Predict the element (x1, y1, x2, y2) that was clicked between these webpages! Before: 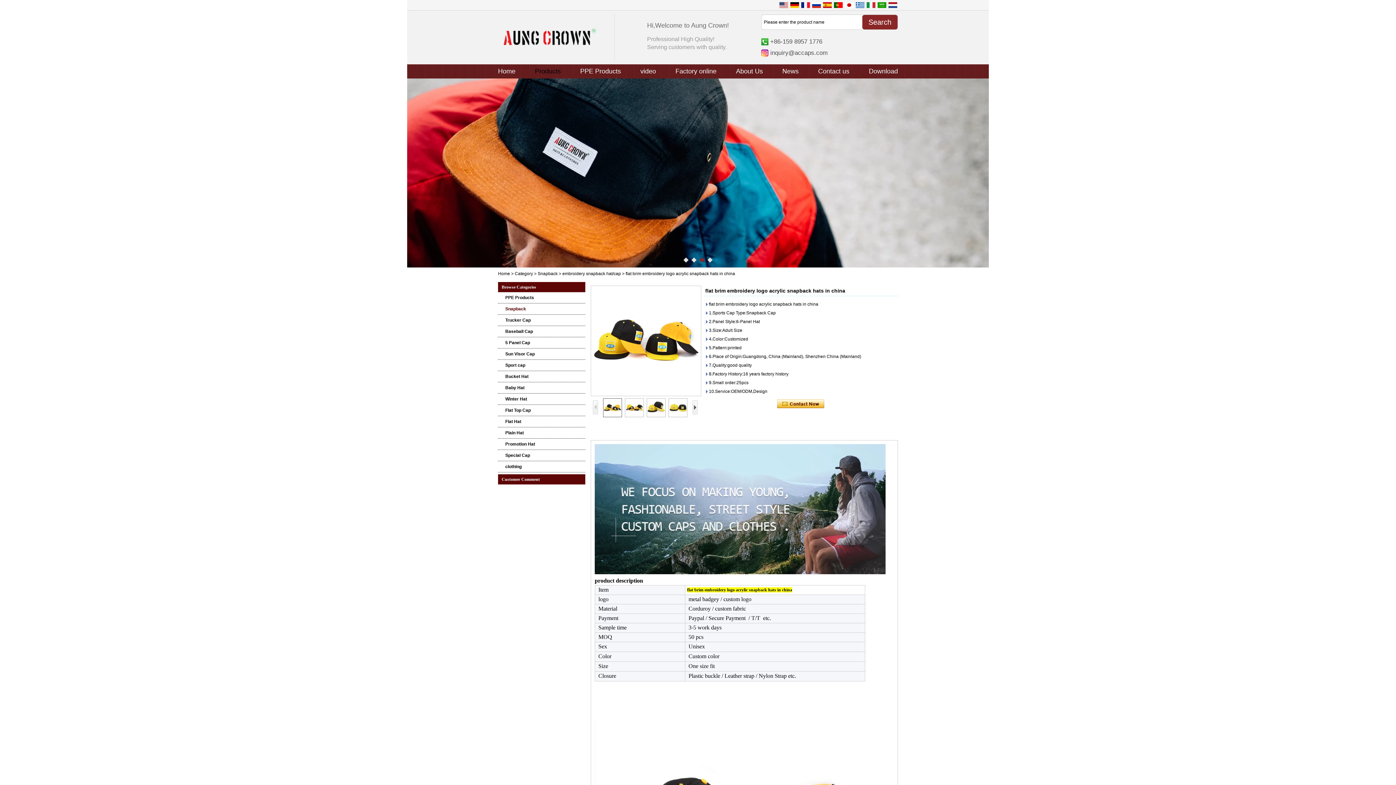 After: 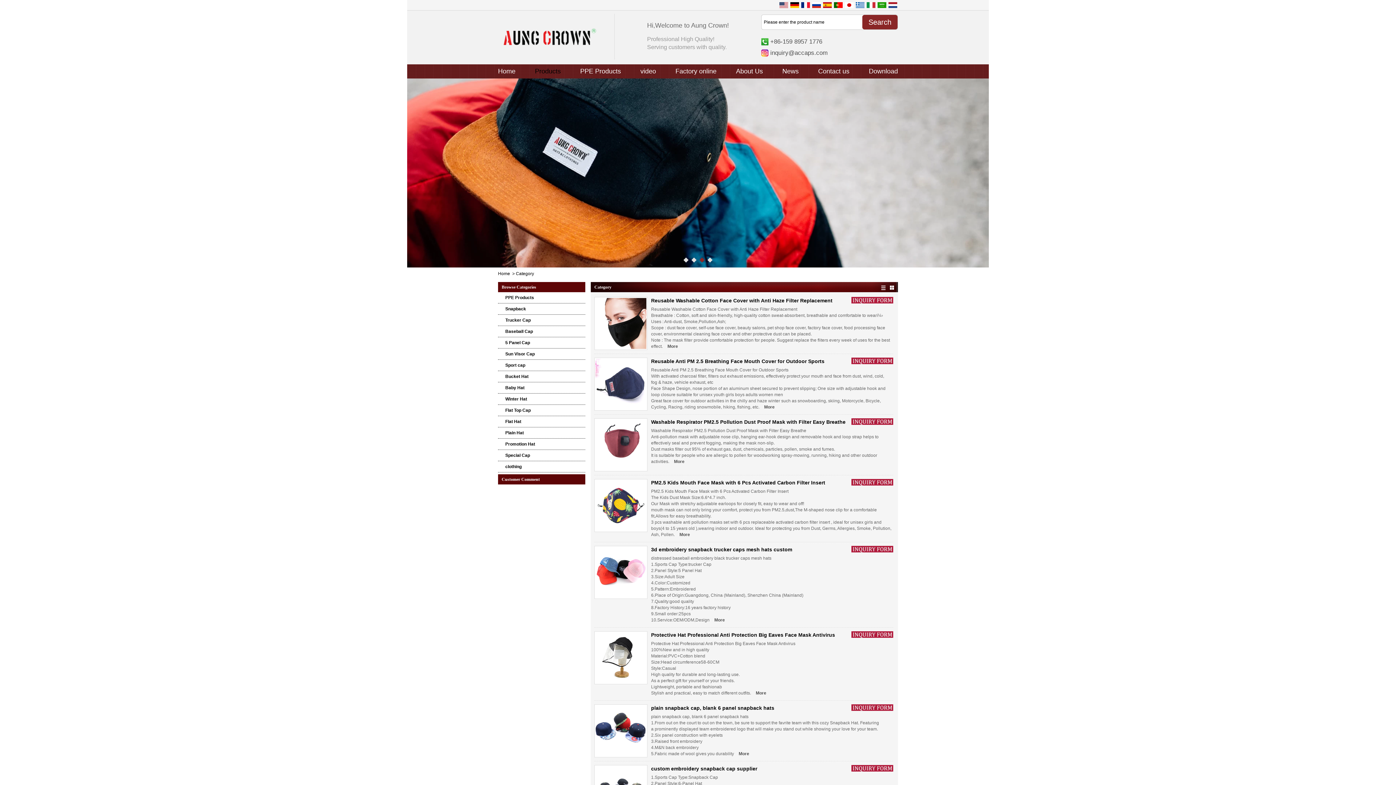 Action: bbox: (535, 64, 560, 78) label: Products